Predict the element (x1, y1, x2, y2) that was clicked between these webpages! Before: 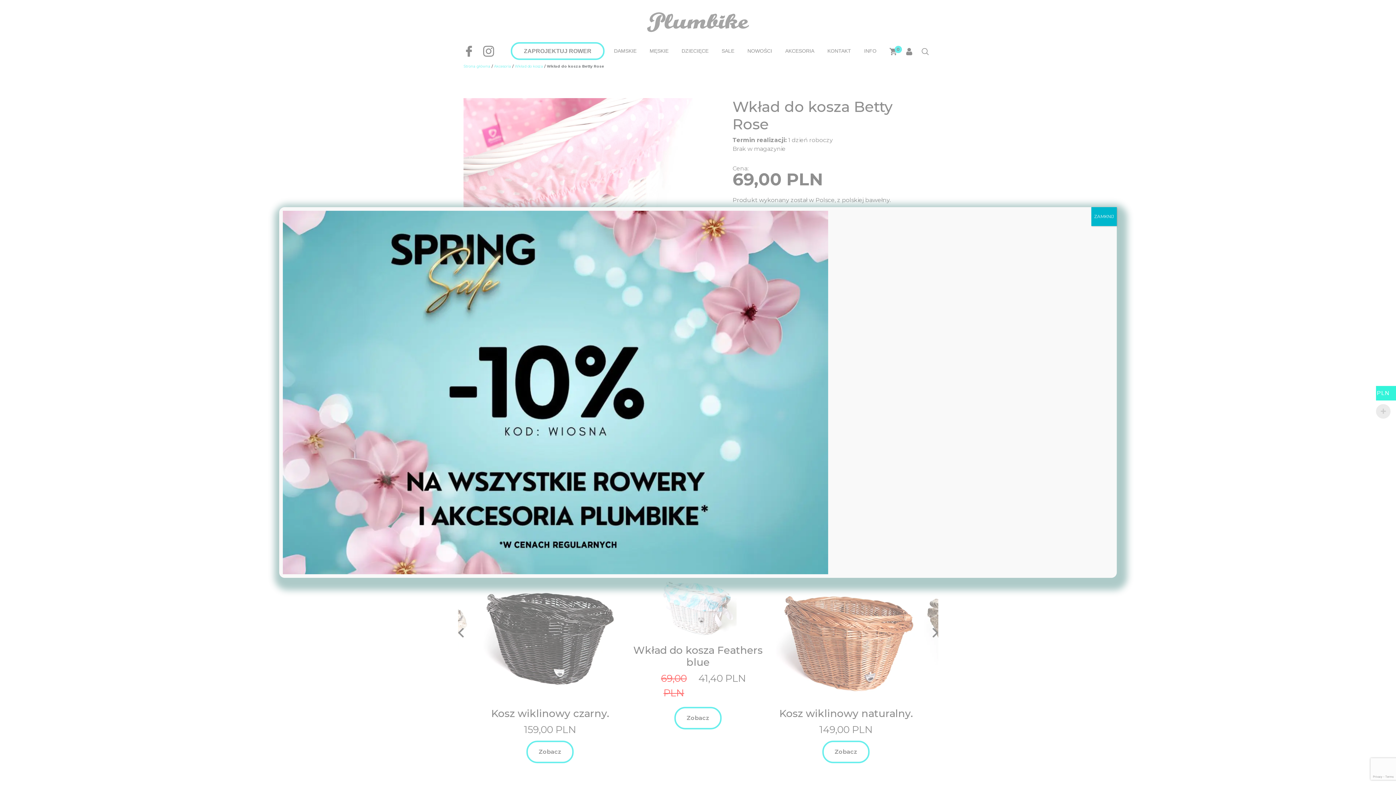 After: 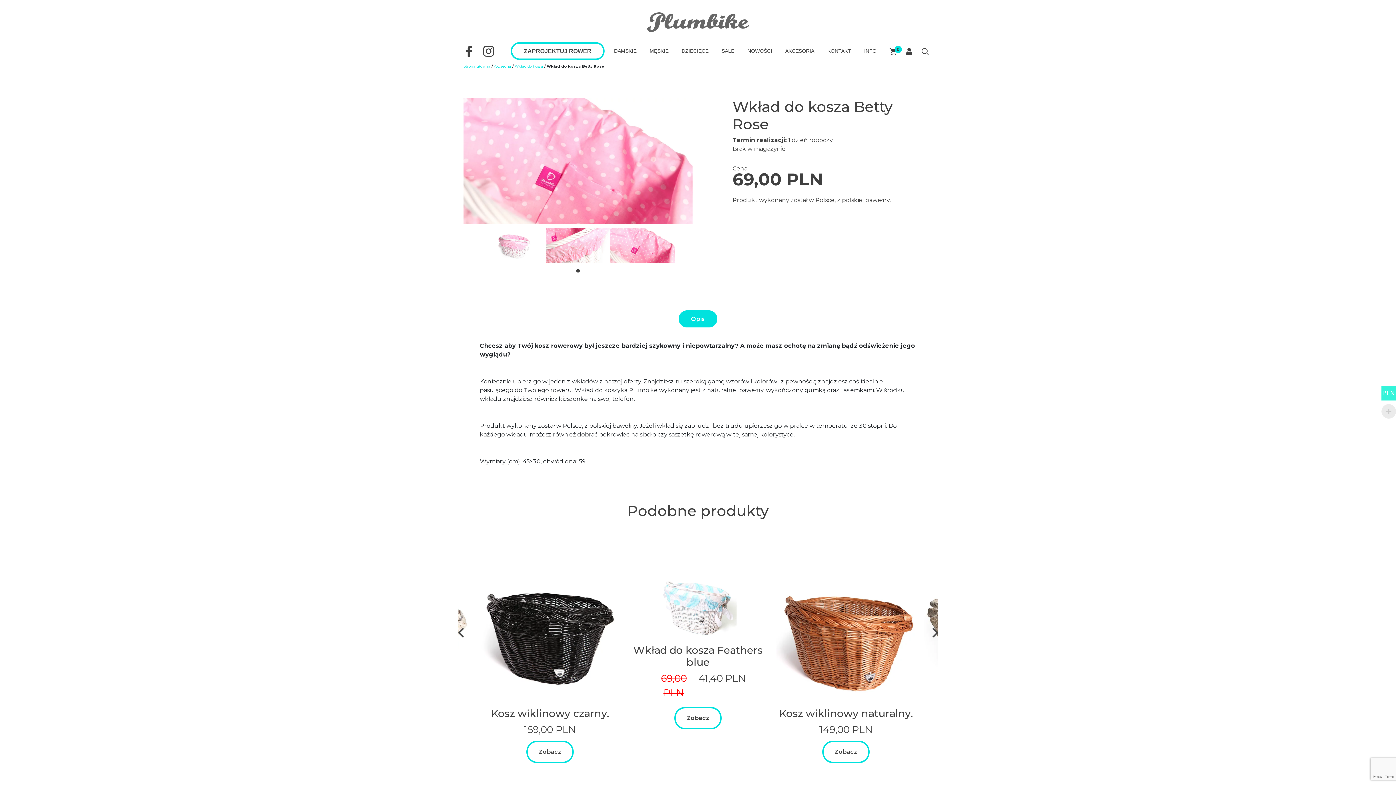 Action: label: Zamknij bbox: (1091, 207, 1117, 226)